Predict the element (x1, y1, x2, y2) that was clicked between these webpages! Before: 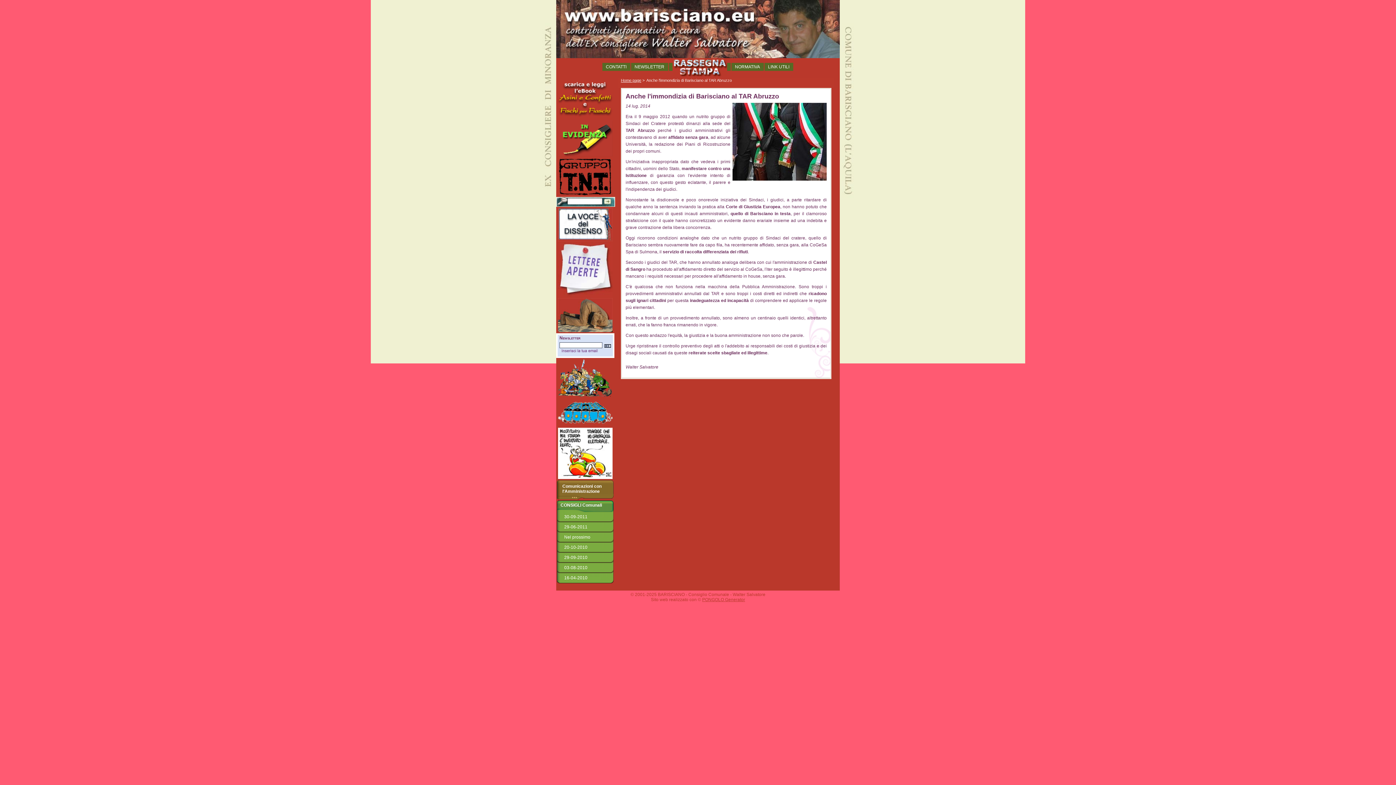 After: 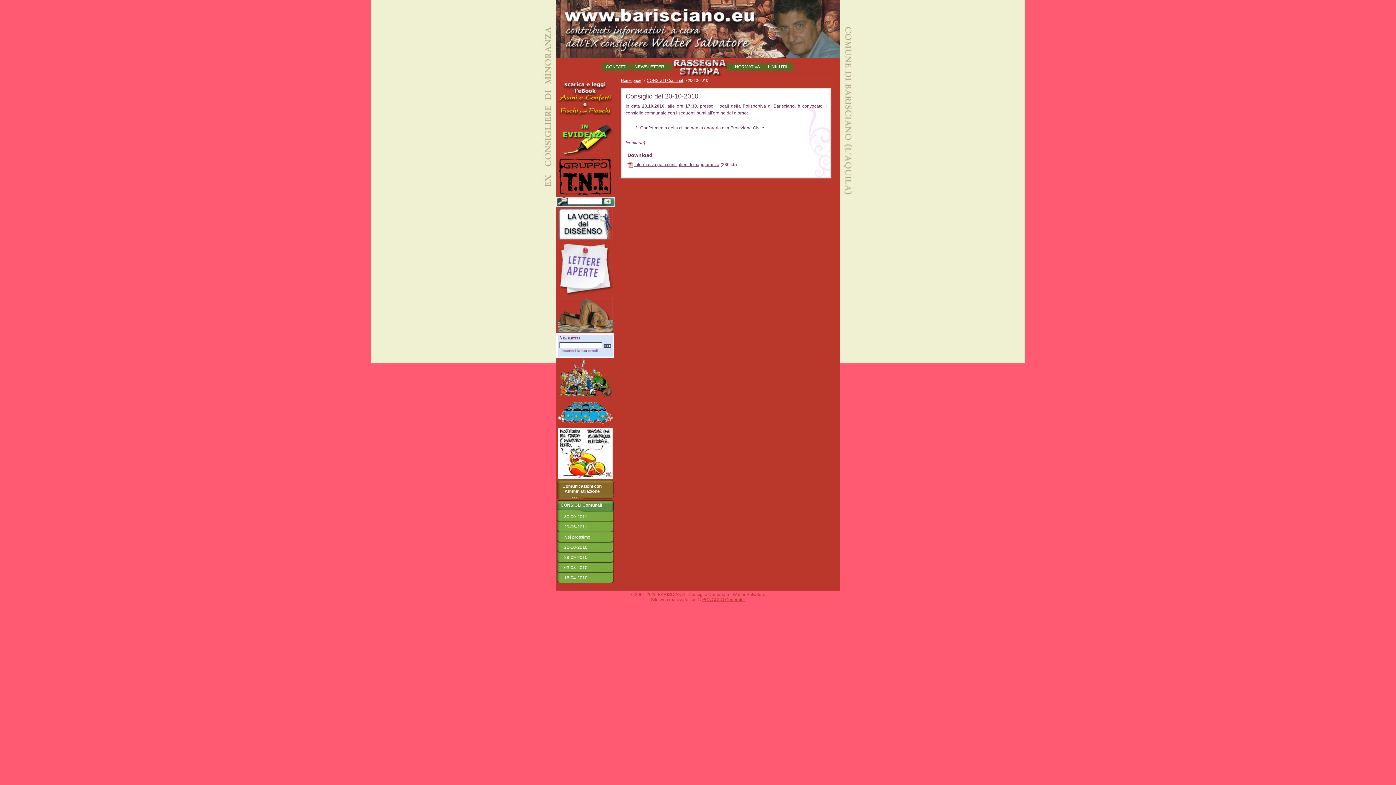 Action: bbox: (564, 545, 587, 550) label: 20-10-2010